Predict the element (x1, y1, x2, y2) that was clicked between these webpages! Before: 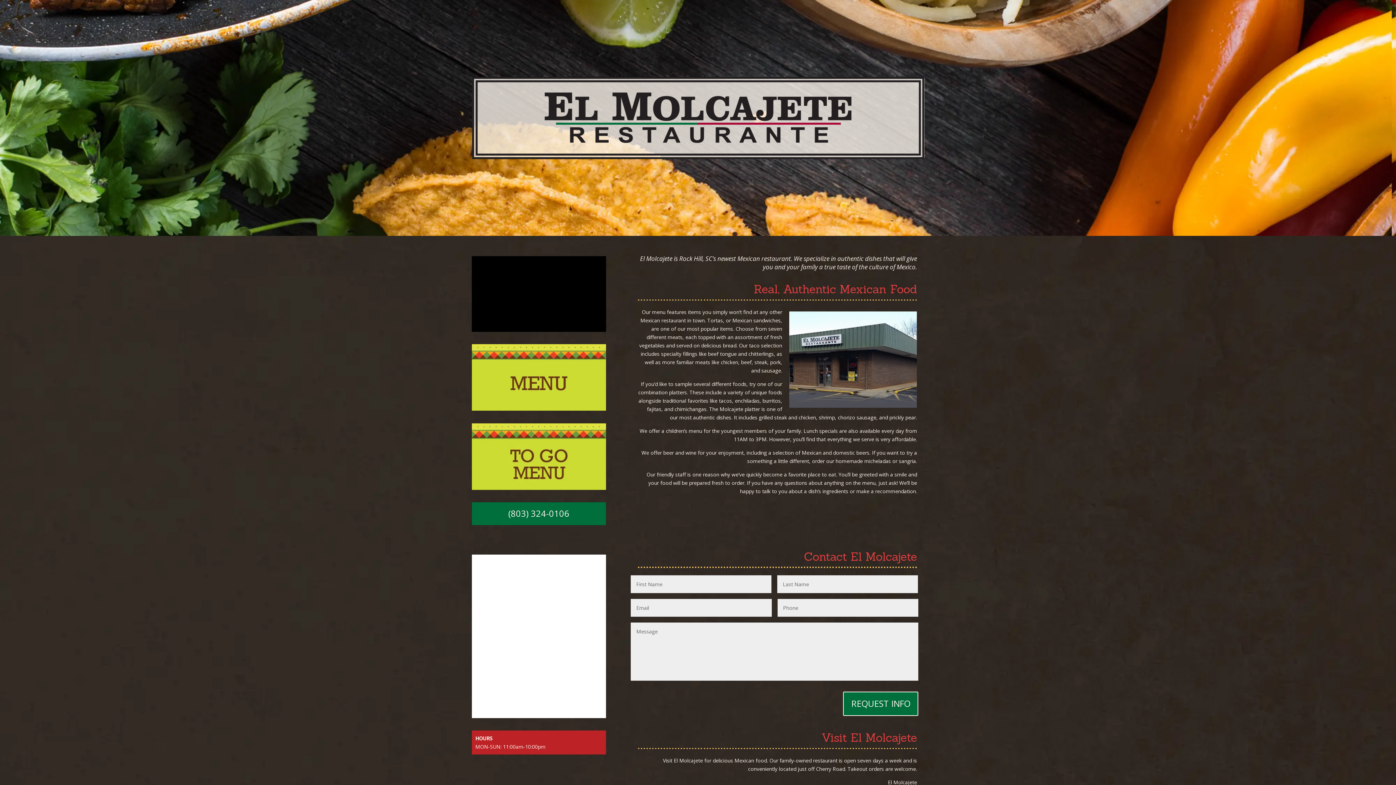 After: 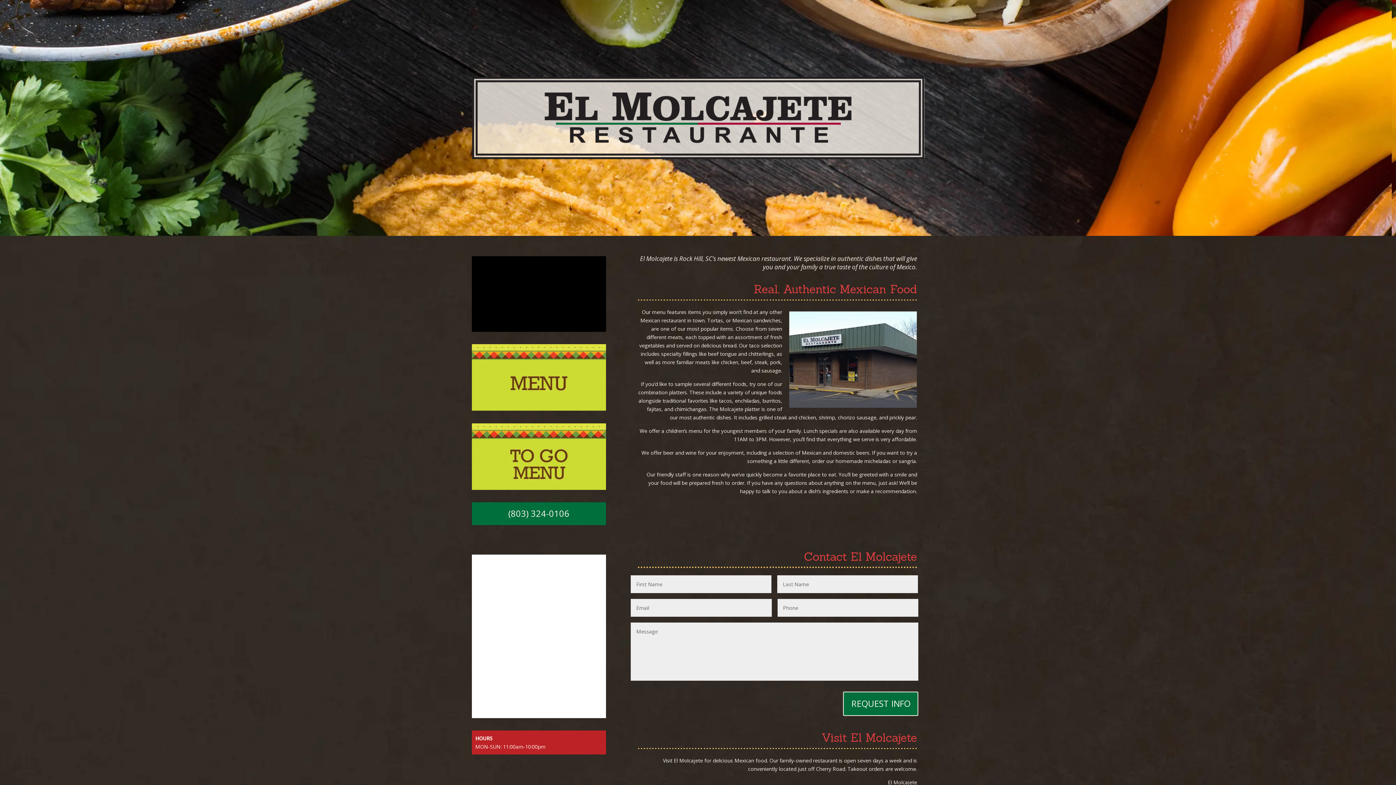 Action: bbox: (471, 153, 924, 160)